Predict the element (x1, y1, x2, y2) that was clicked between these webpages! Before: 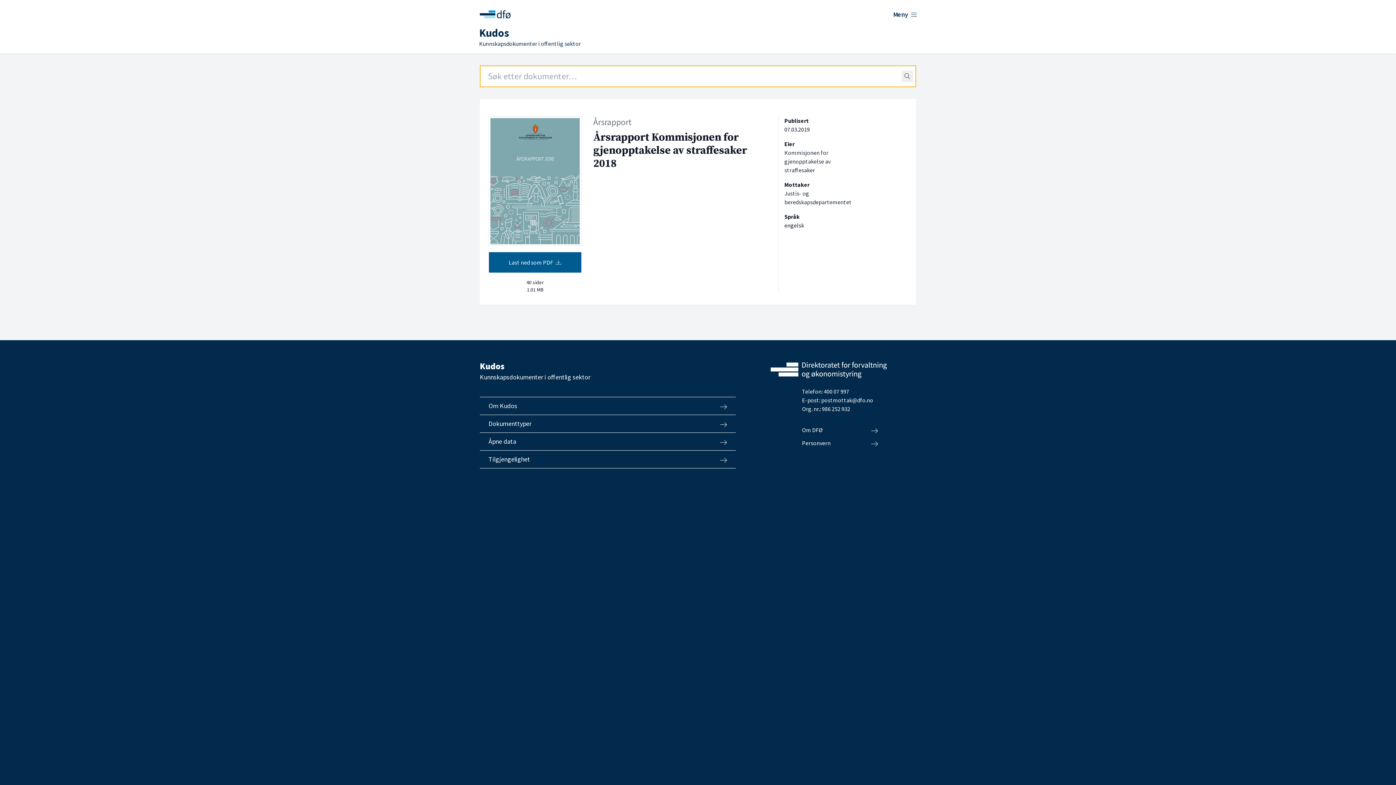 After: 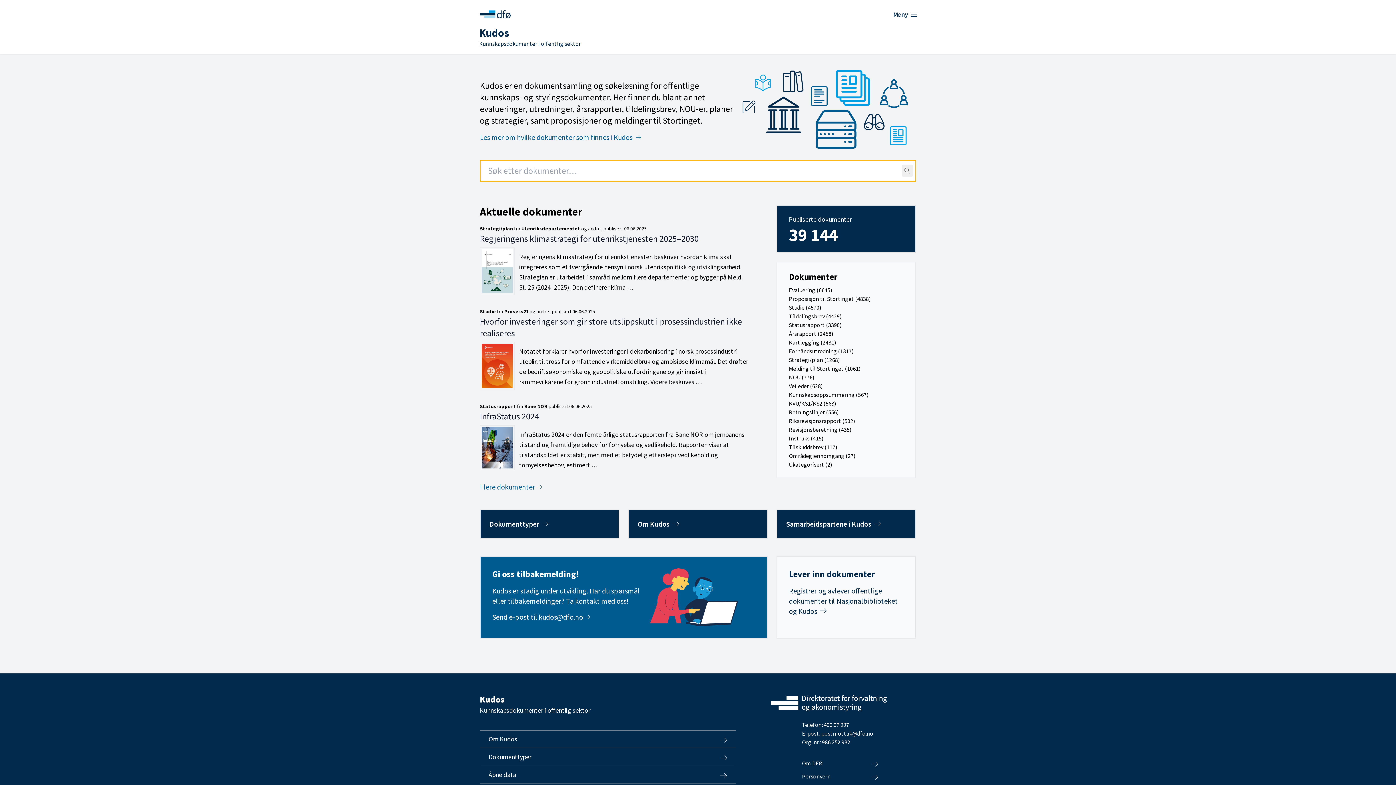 Action: label: Kudos
Kunnskapsdokumenter i offentlig sektor bbox: (477, 26, 919, 47)